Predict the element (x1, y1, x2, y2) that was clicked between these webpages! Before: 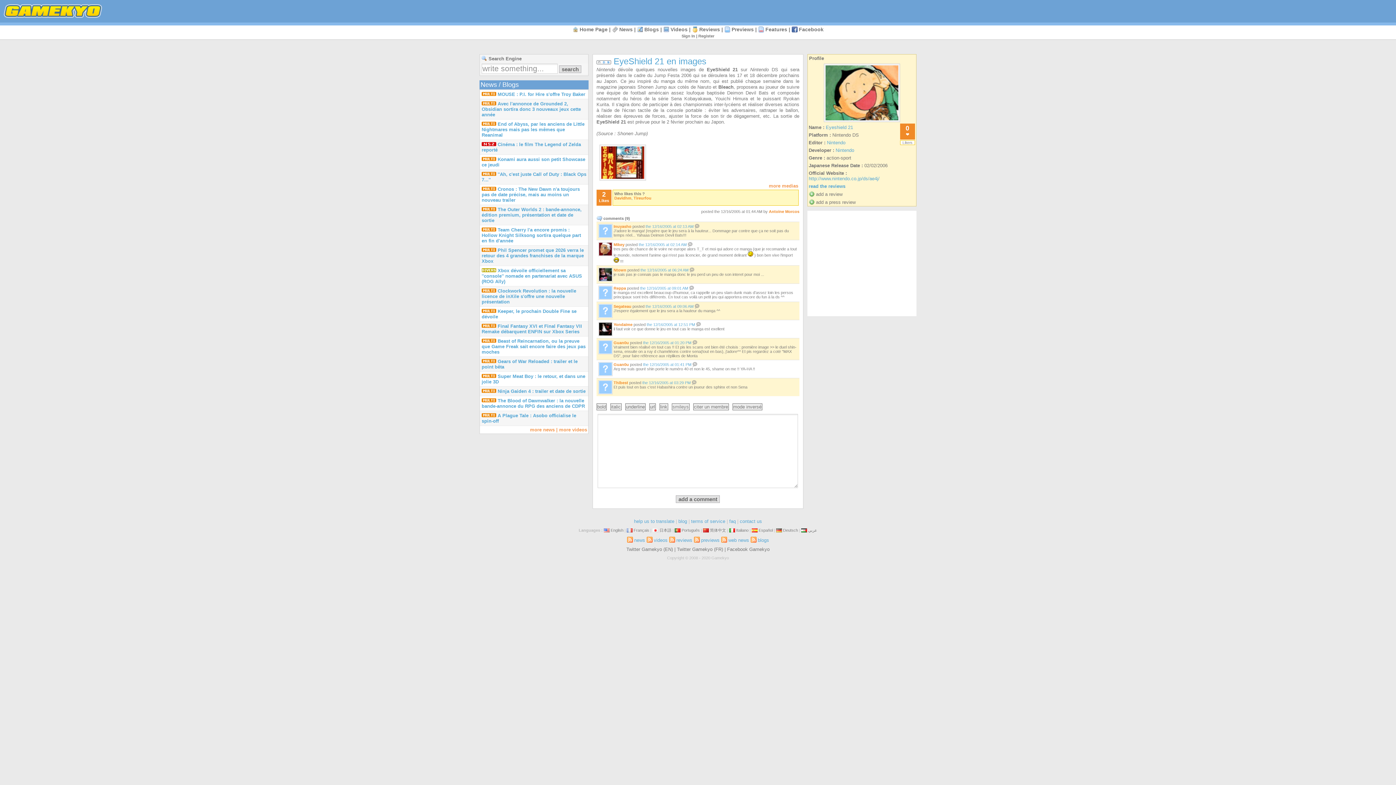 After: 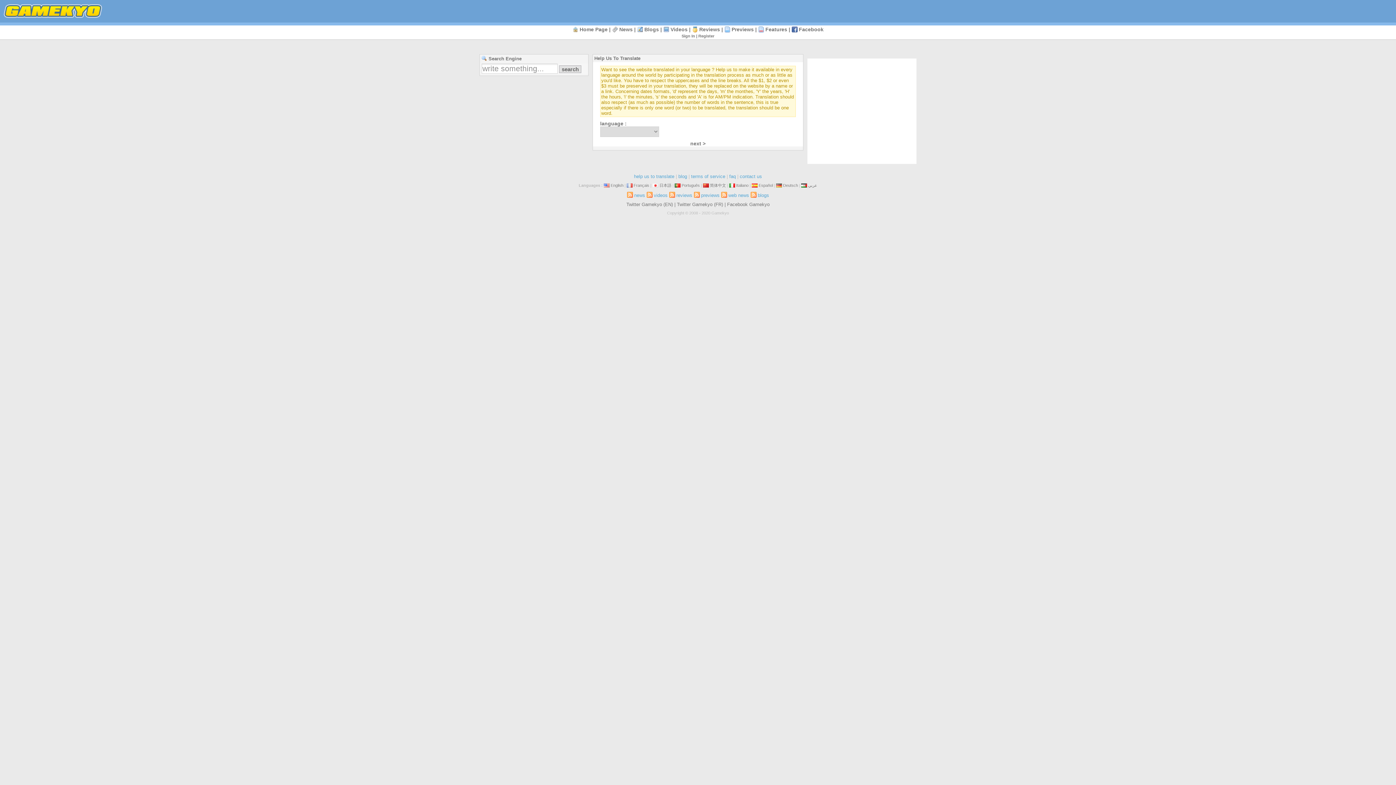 Action: bbox: (703, 528, 709, 532)